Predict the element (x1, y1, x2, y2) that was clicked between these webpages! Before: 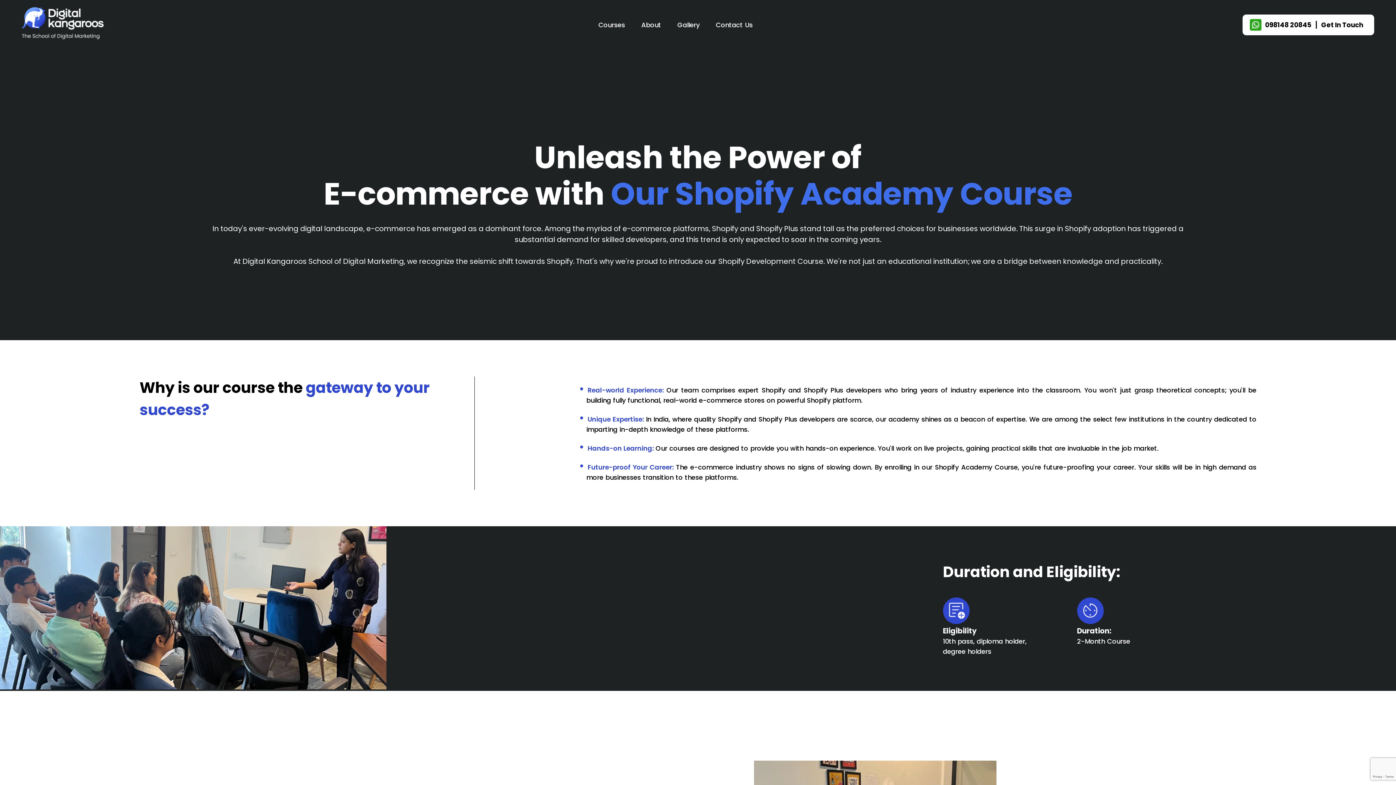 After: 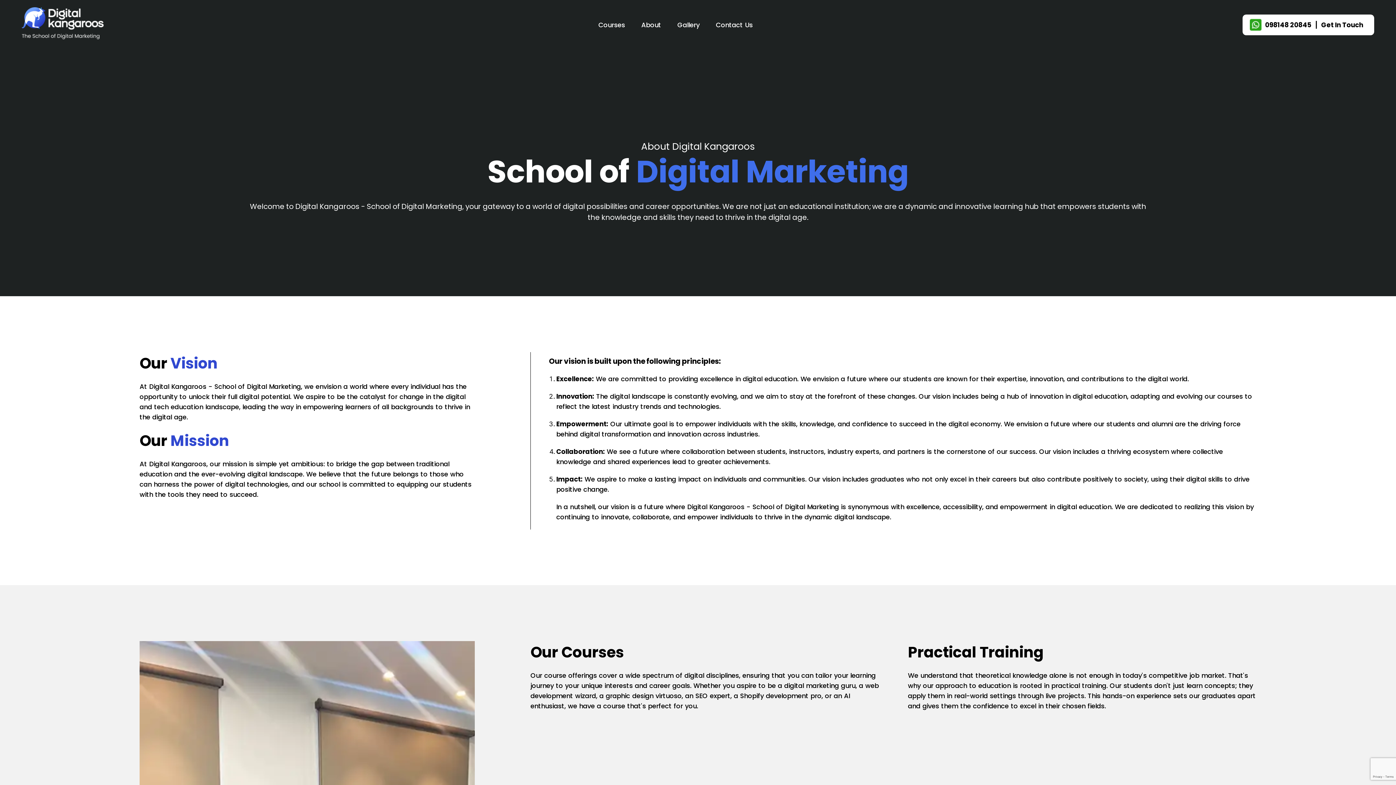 Action: bbox: (641, 20, 661, 29) label: About